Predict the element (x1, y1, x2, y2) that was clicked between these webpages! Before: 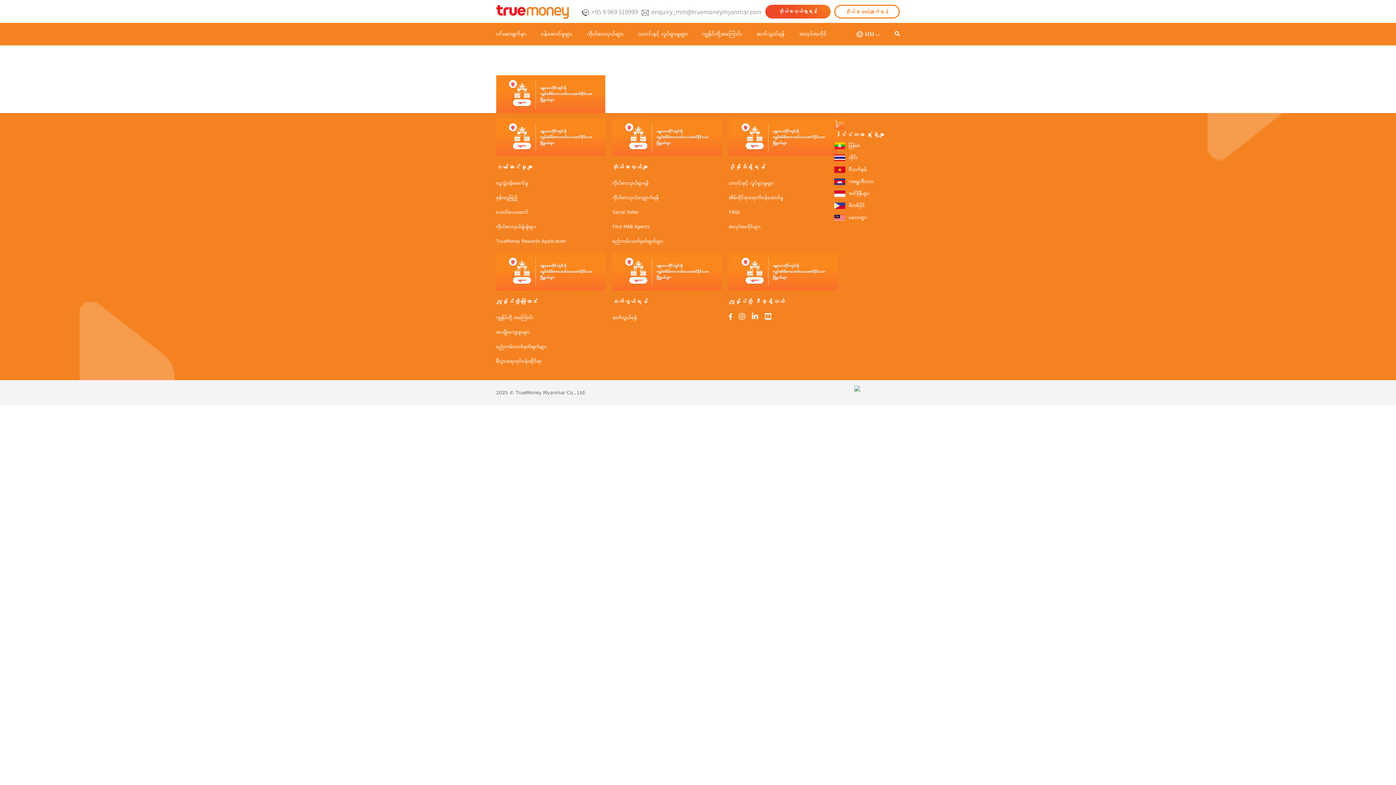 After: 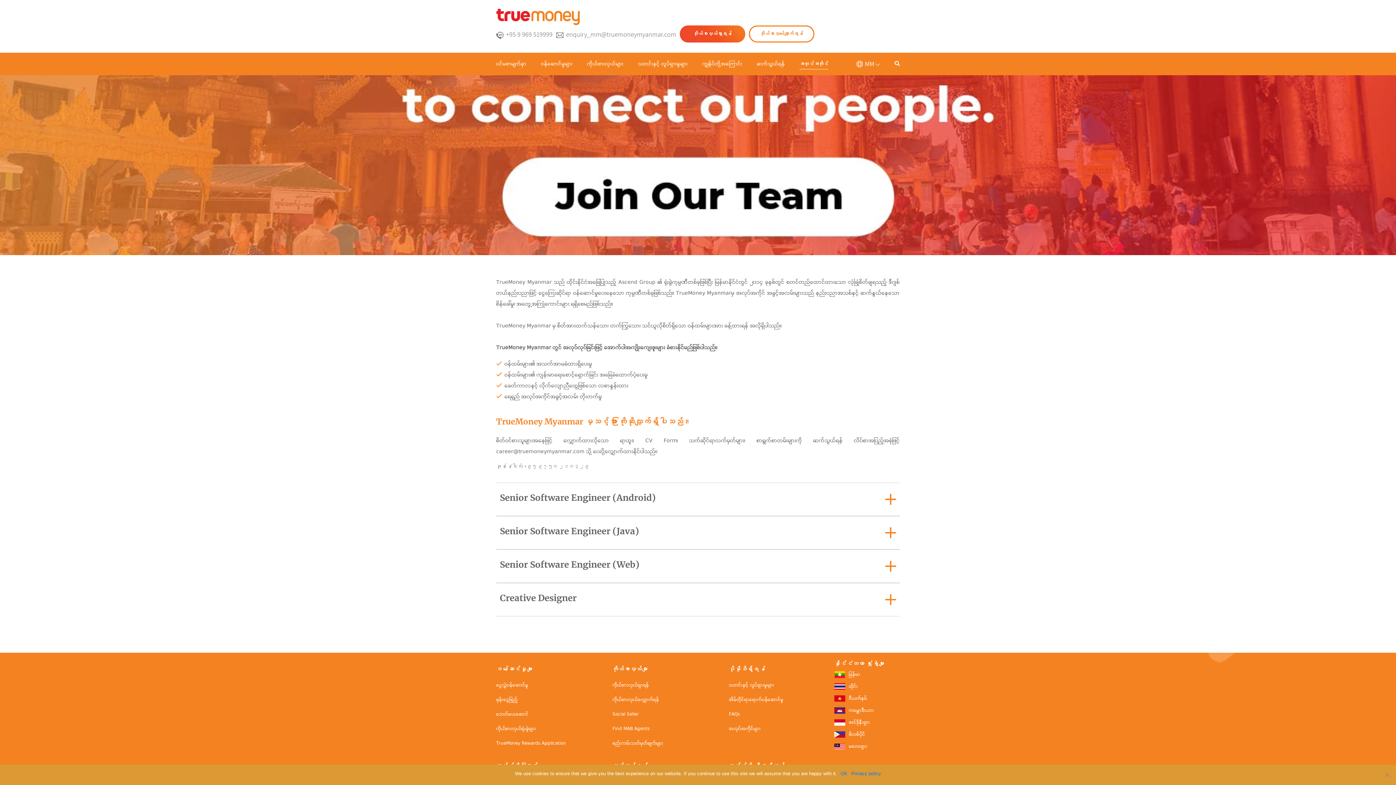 Action: label: အလုပ်အကိုင် bbox: (799, 30, 827, 37)